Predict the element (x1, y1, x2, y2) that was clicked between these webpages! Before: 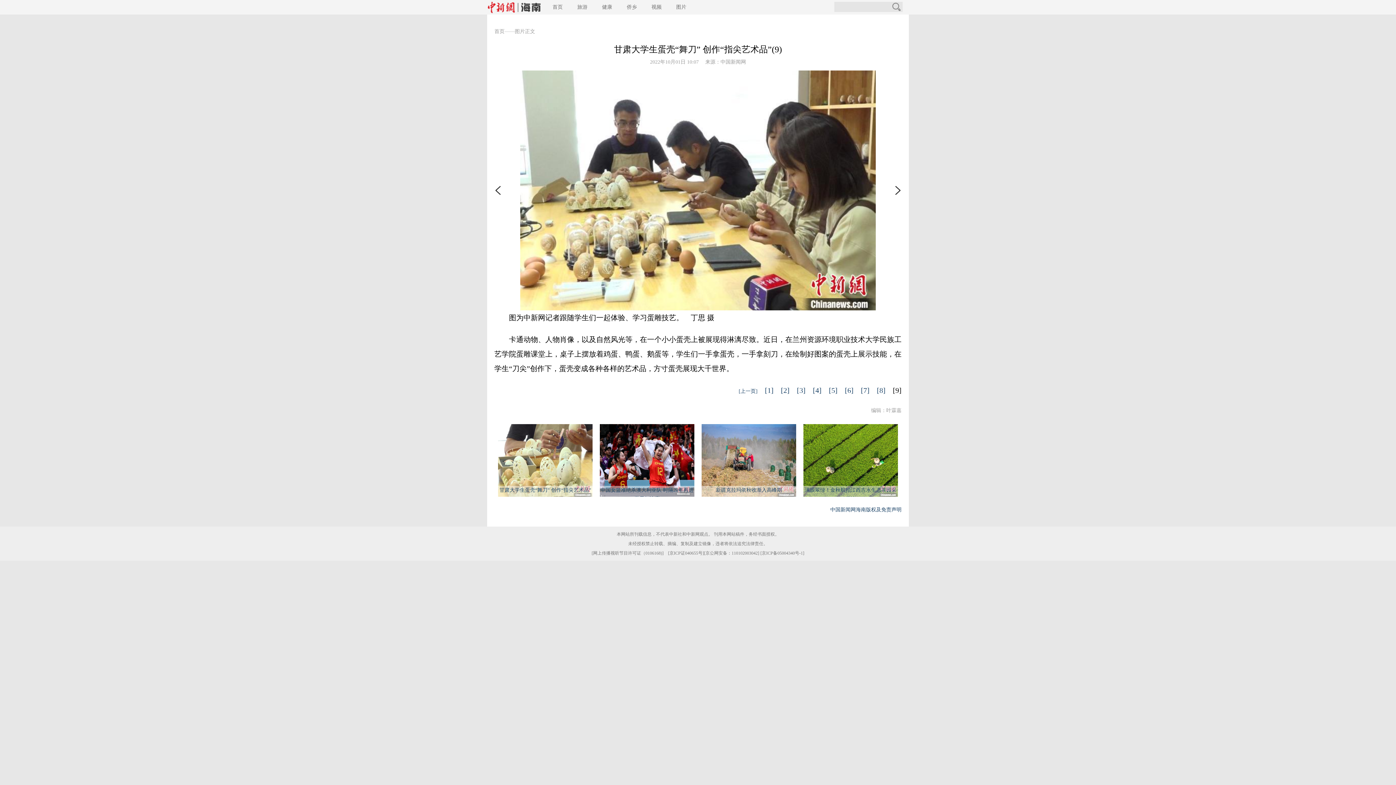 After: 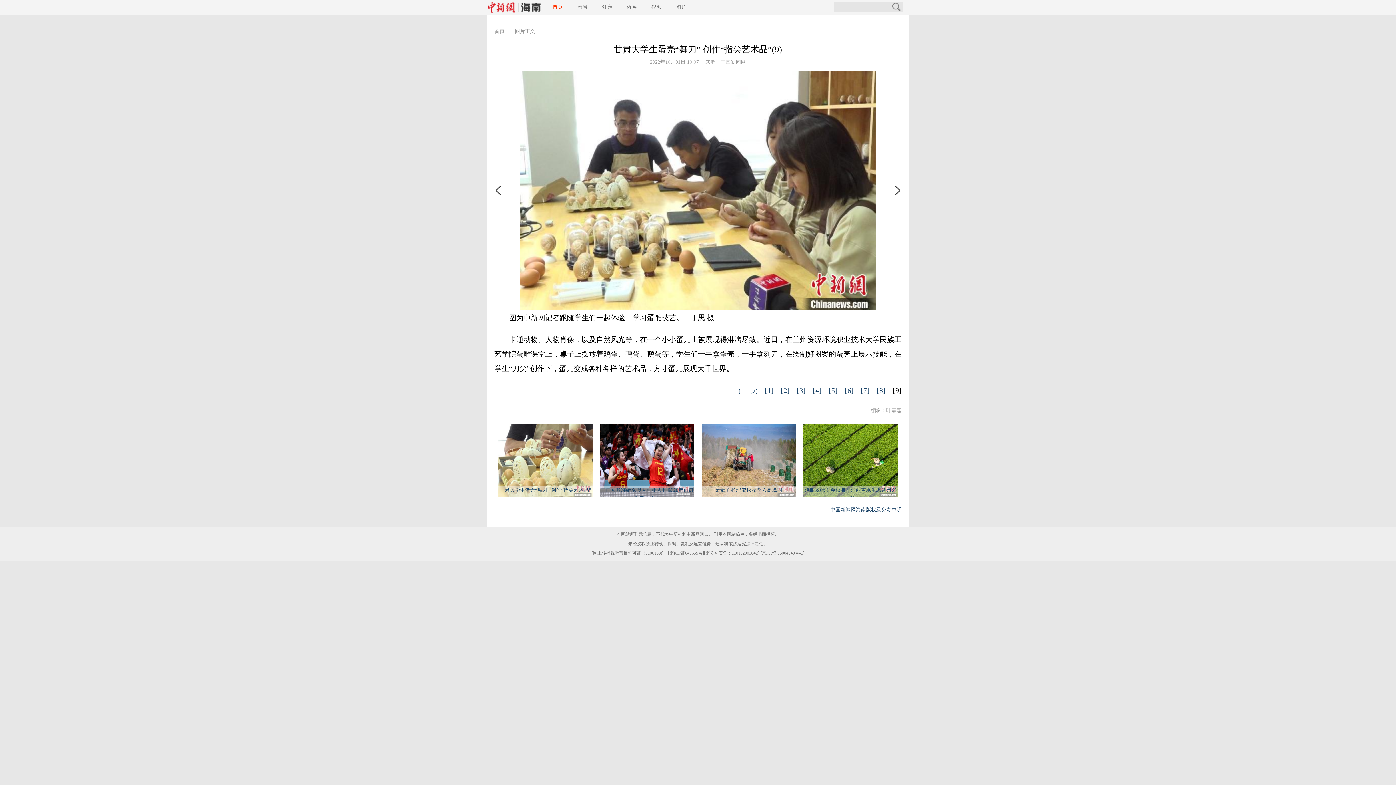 Action: label: 首页 bbox: (552, 4, 562, 9)